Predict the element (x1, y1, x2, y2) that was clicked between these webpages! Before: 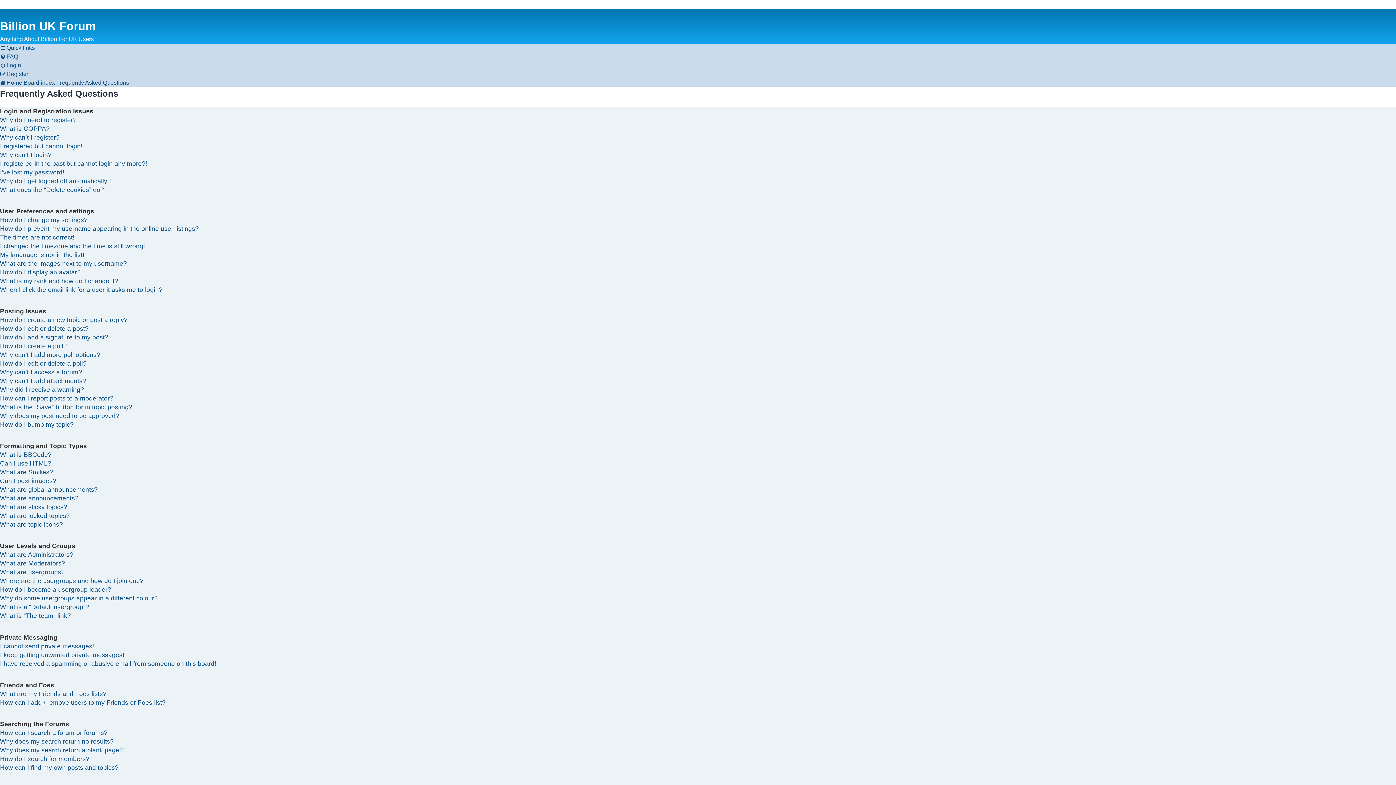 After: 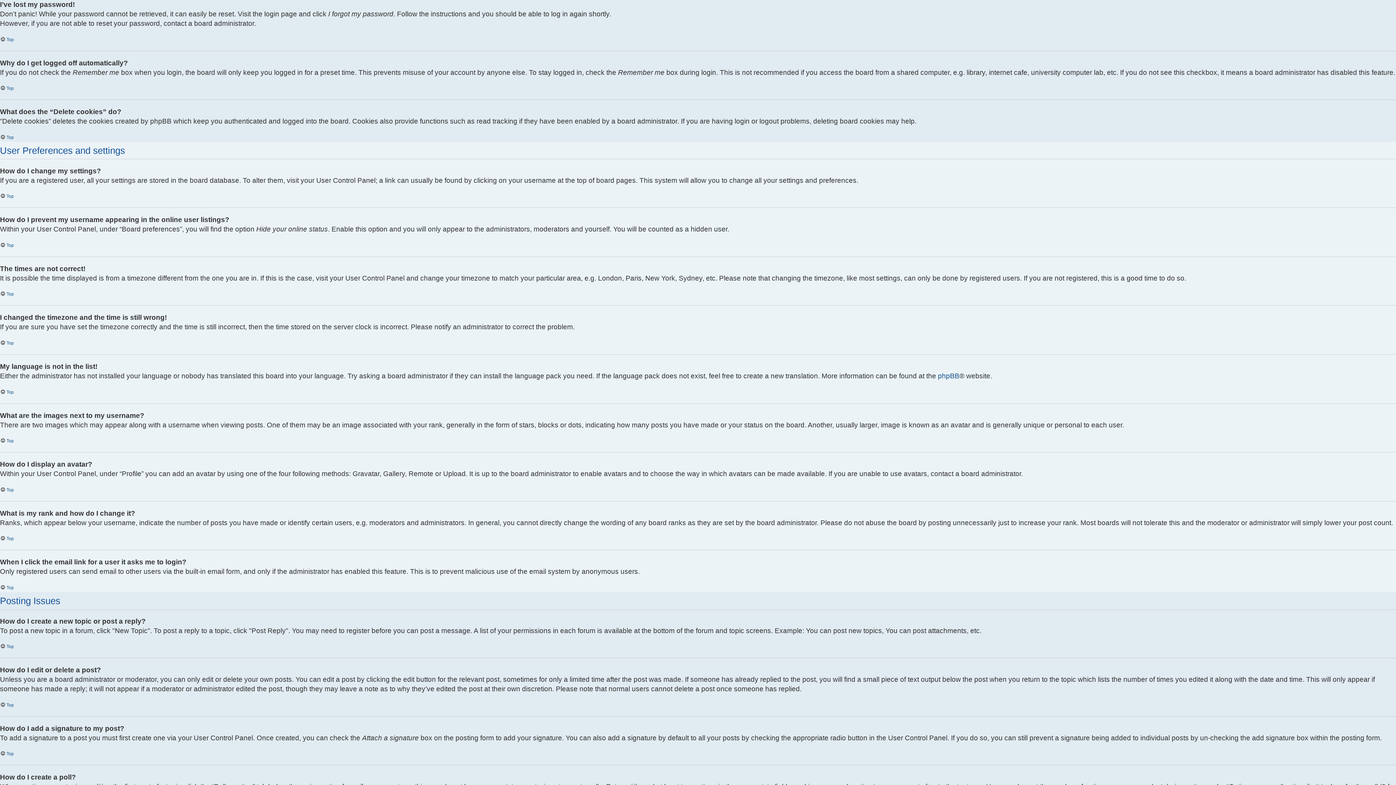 Action: label: I’ve lost my password! bbox: (0, 167, 64, 176)